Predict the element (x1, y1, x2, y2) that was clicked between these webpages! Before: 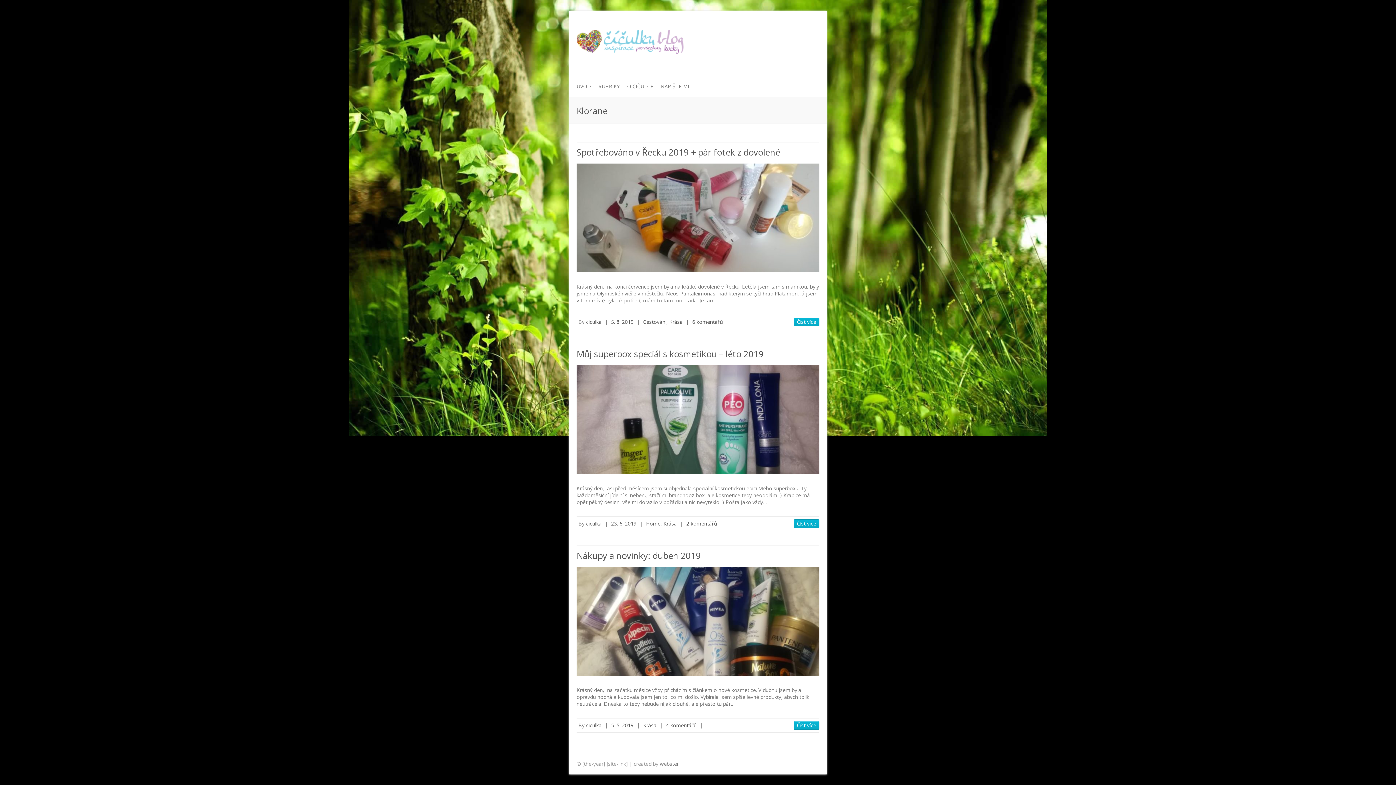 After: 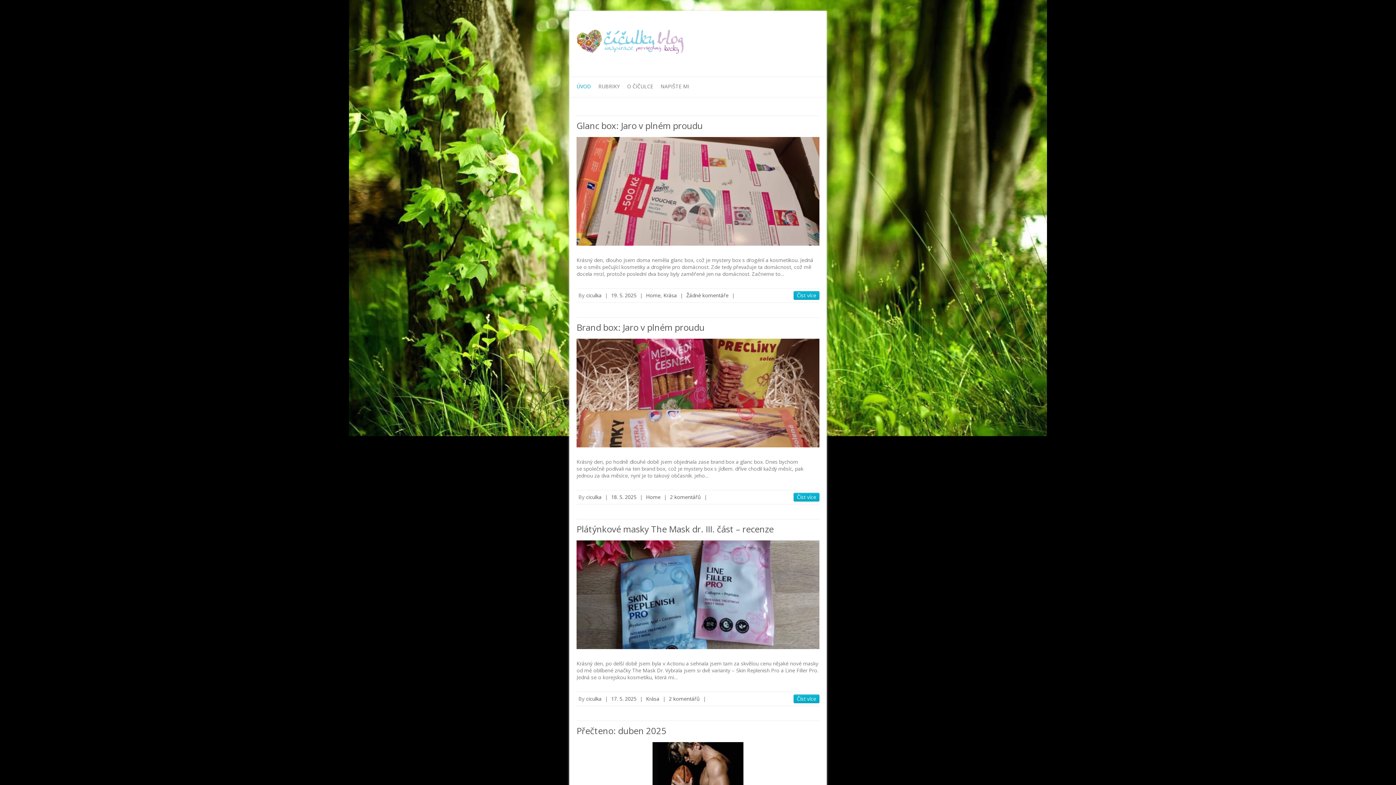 Action: bbox: (576, 29, 685, 58)